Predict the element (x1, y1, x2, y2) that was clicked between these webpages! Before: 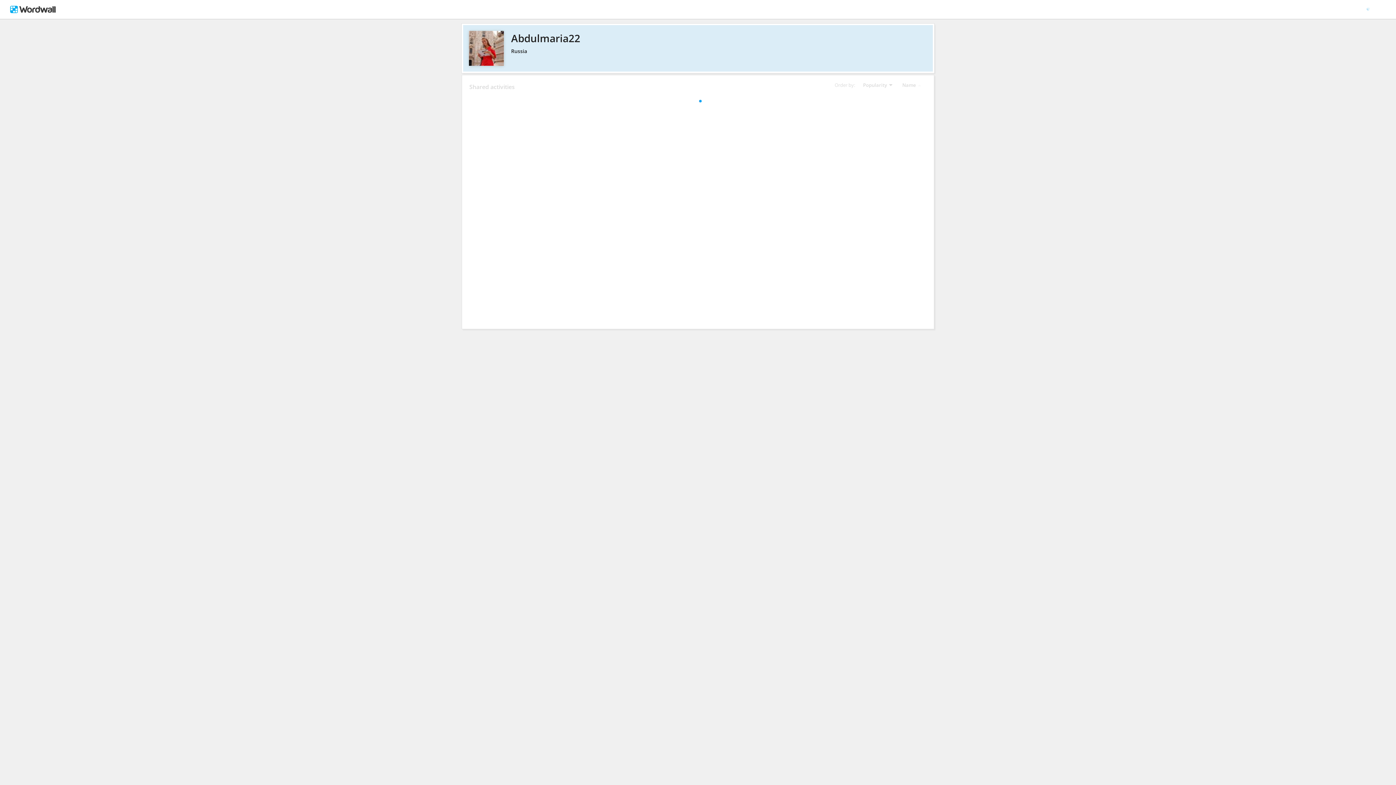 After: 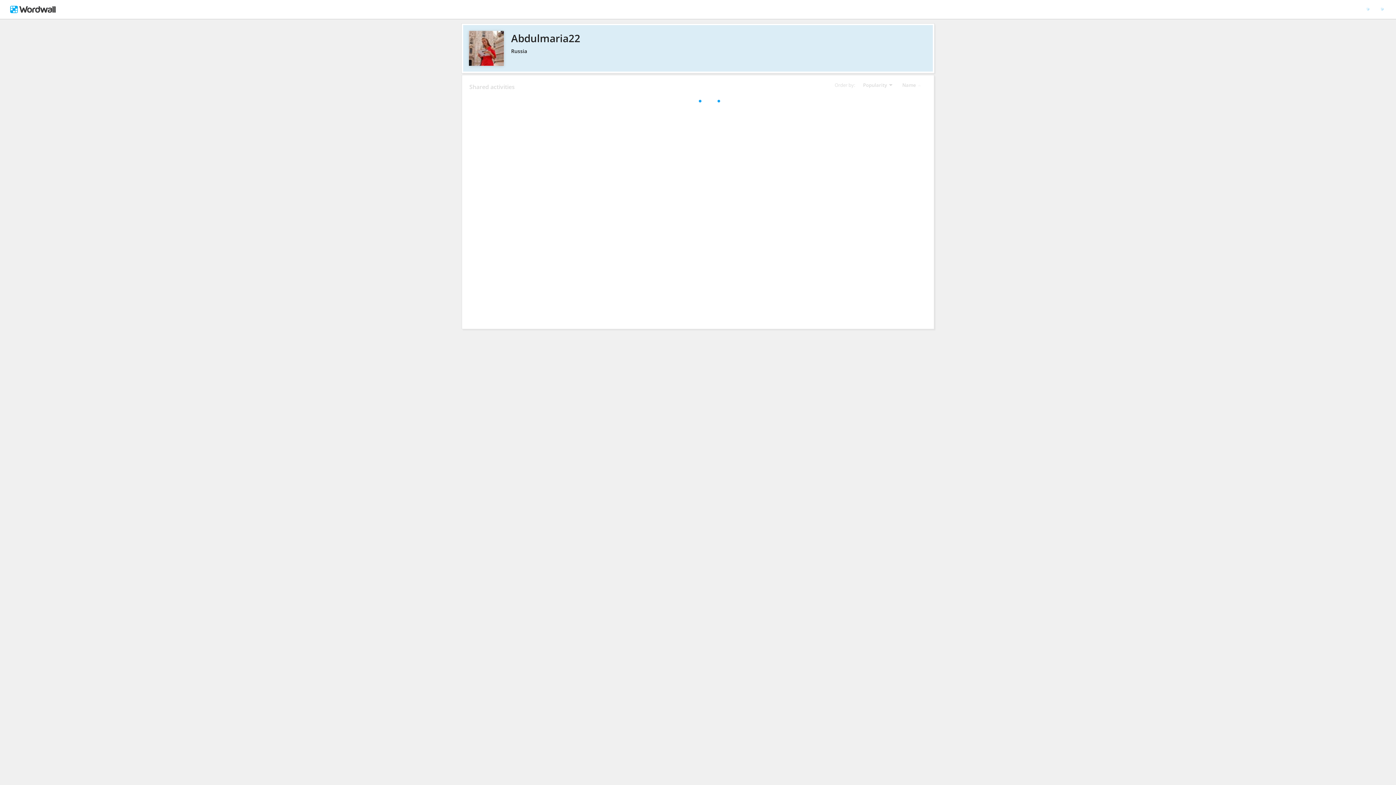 Action: bbox: (469, 30, 926, 45) label: Abdulmaria22